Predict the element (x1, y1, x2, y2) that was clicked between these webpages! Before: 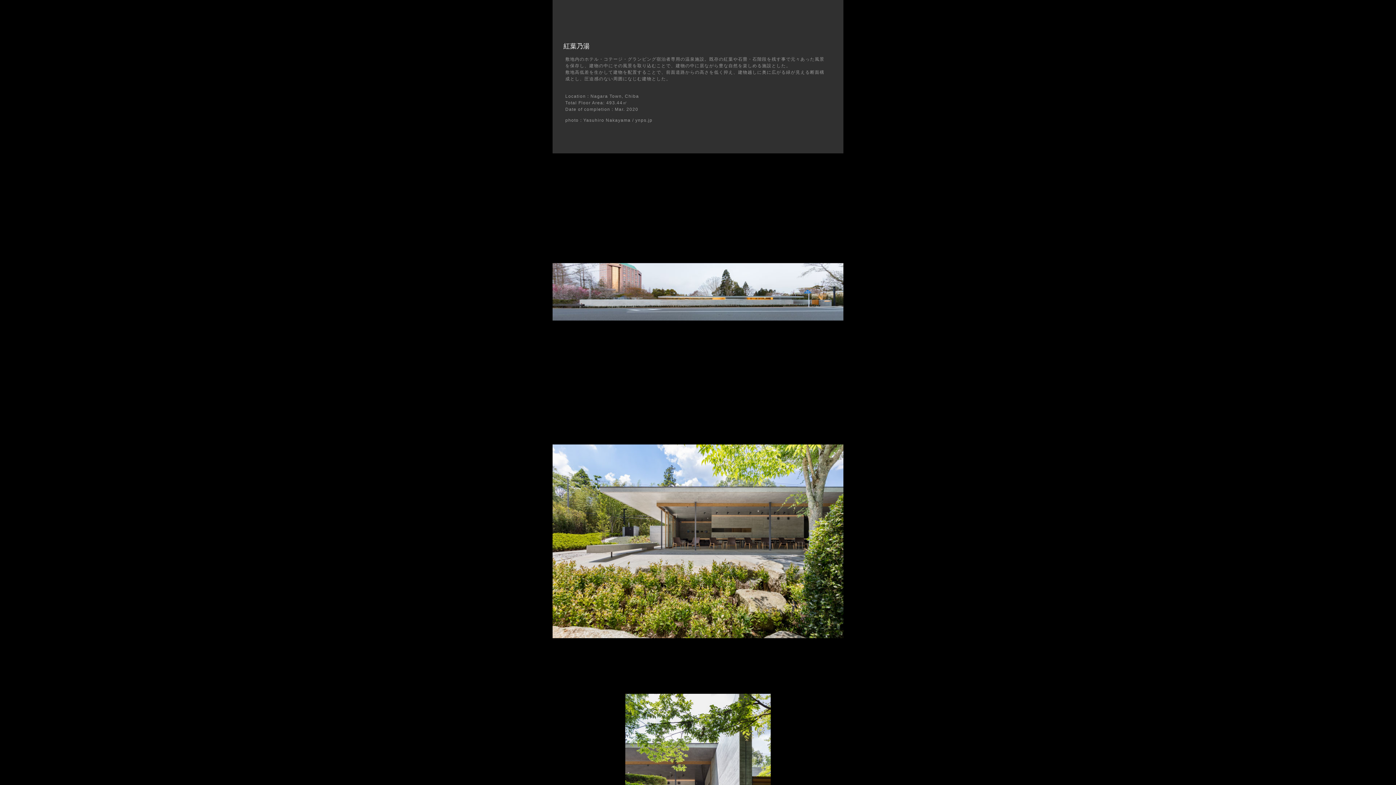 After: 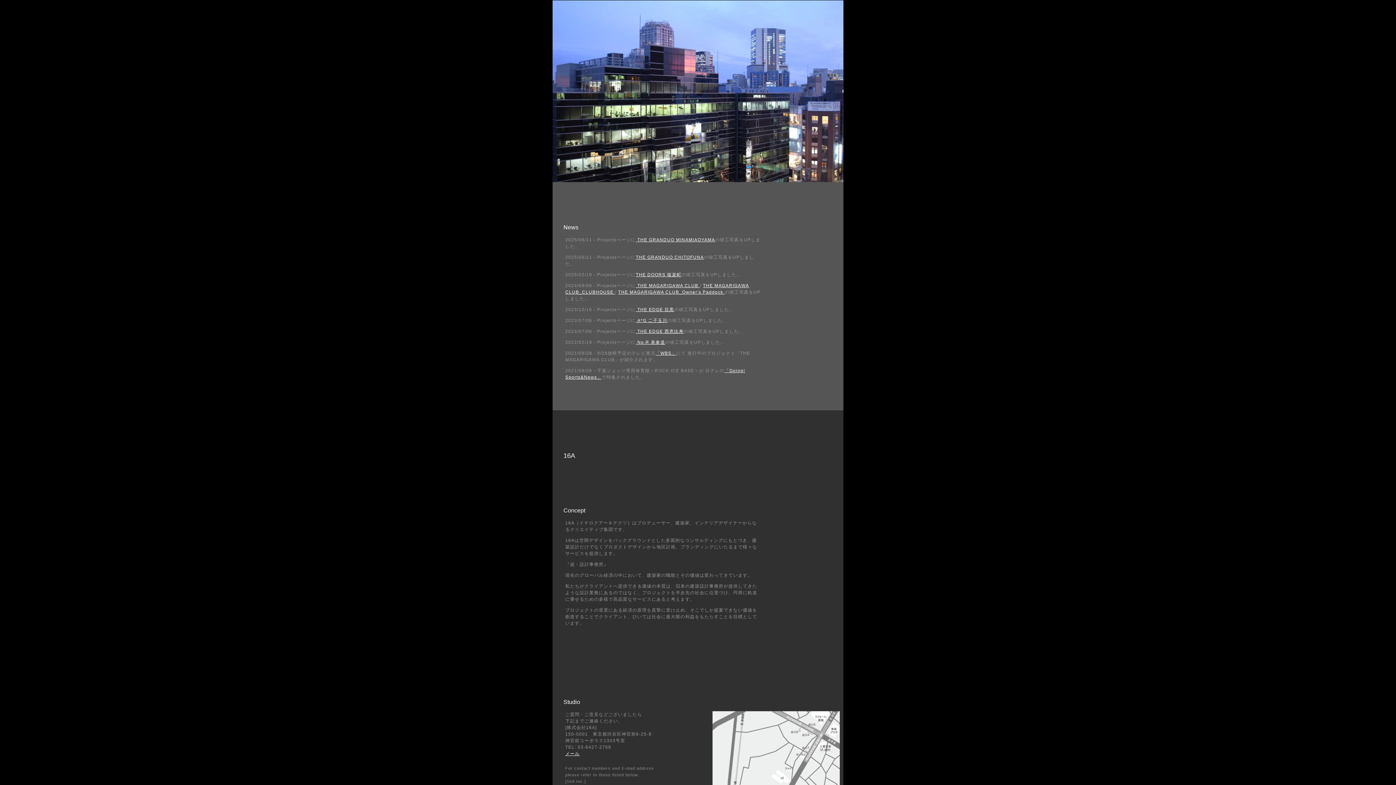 Action: label: 16A : イチロクアーキテクツ bbox: (829, 765, 843, 776)